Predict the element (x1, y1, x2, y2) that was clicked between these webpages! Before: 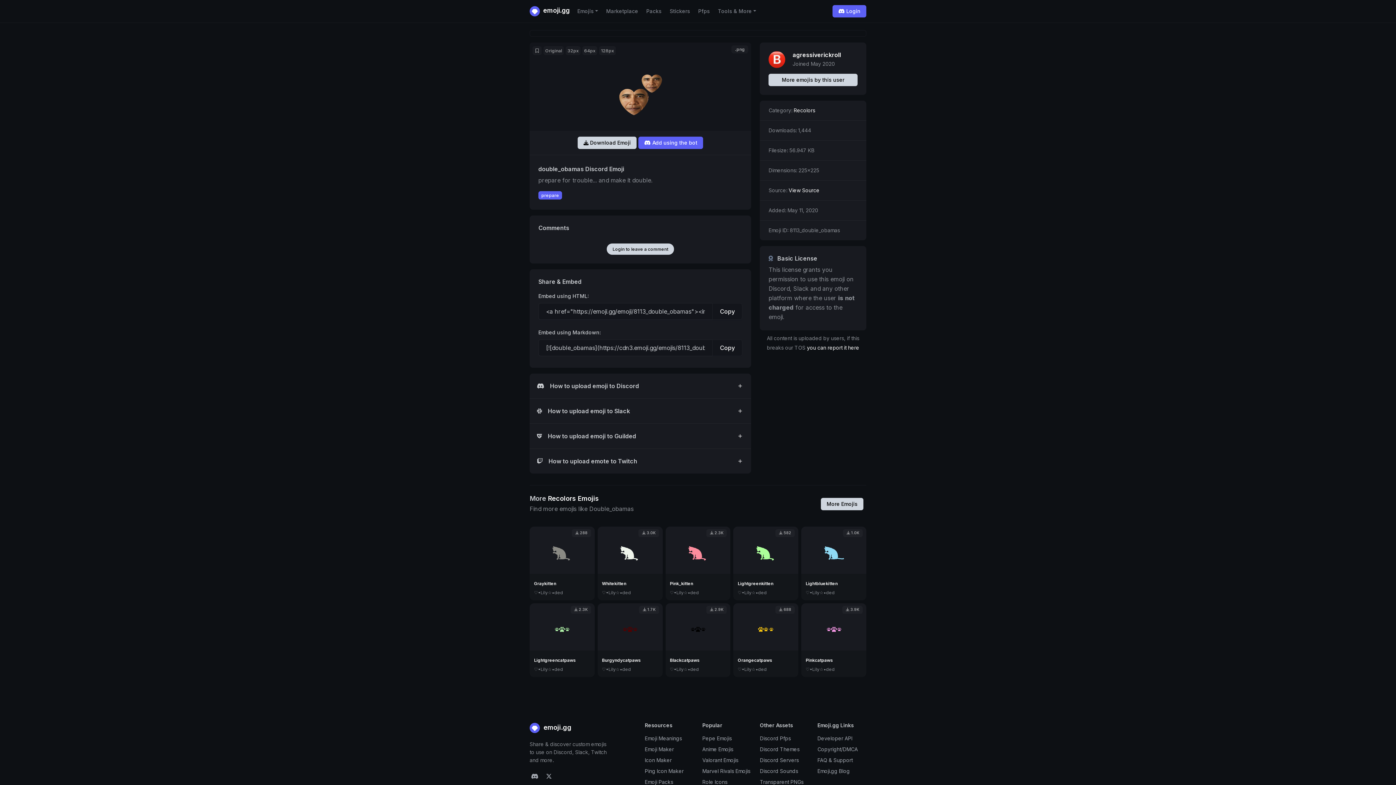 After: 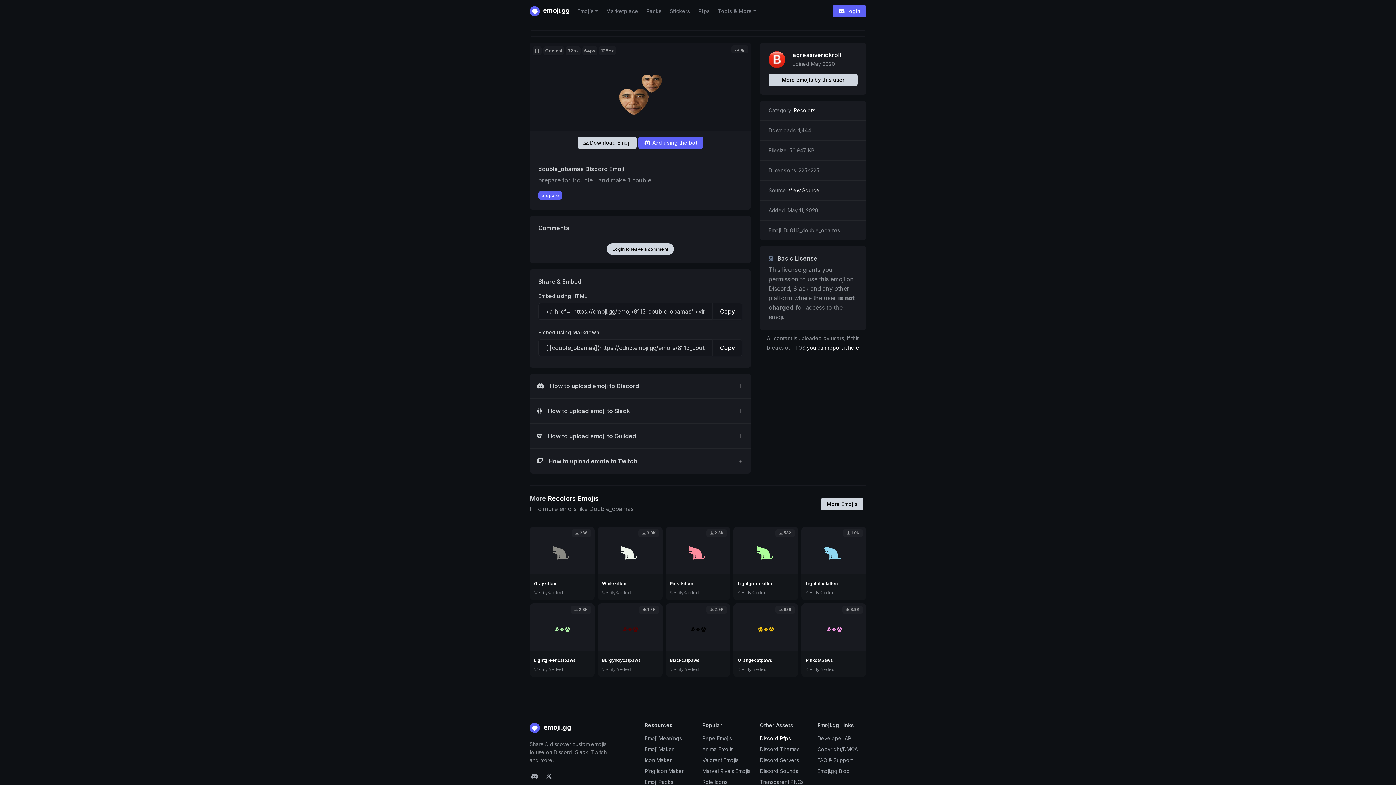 Action: label: Discord Pfps bbox: (760, 735, 791, 741)